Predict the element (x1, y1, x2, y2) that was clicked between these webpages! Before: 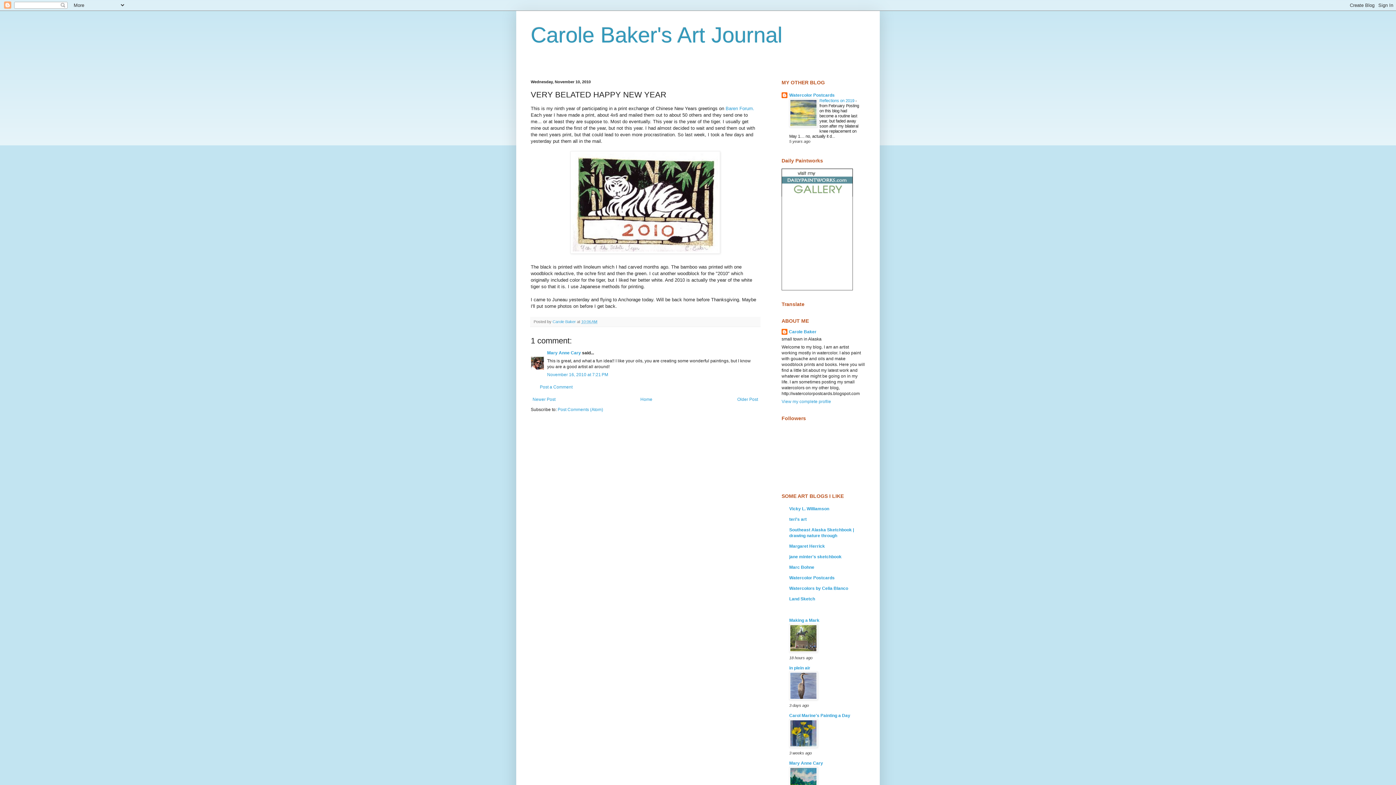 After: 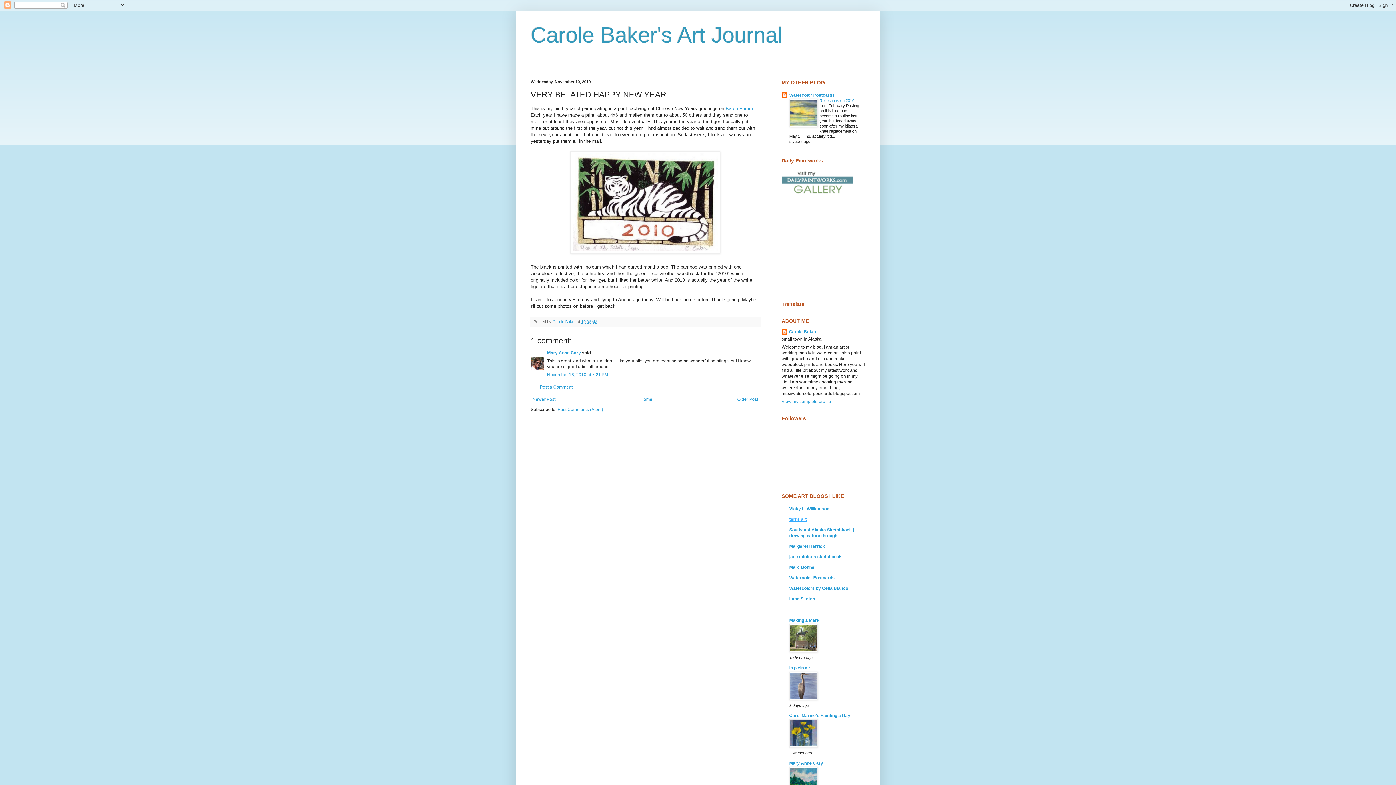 Action: bbox: (789, 517, 806, 522) label: teri's art